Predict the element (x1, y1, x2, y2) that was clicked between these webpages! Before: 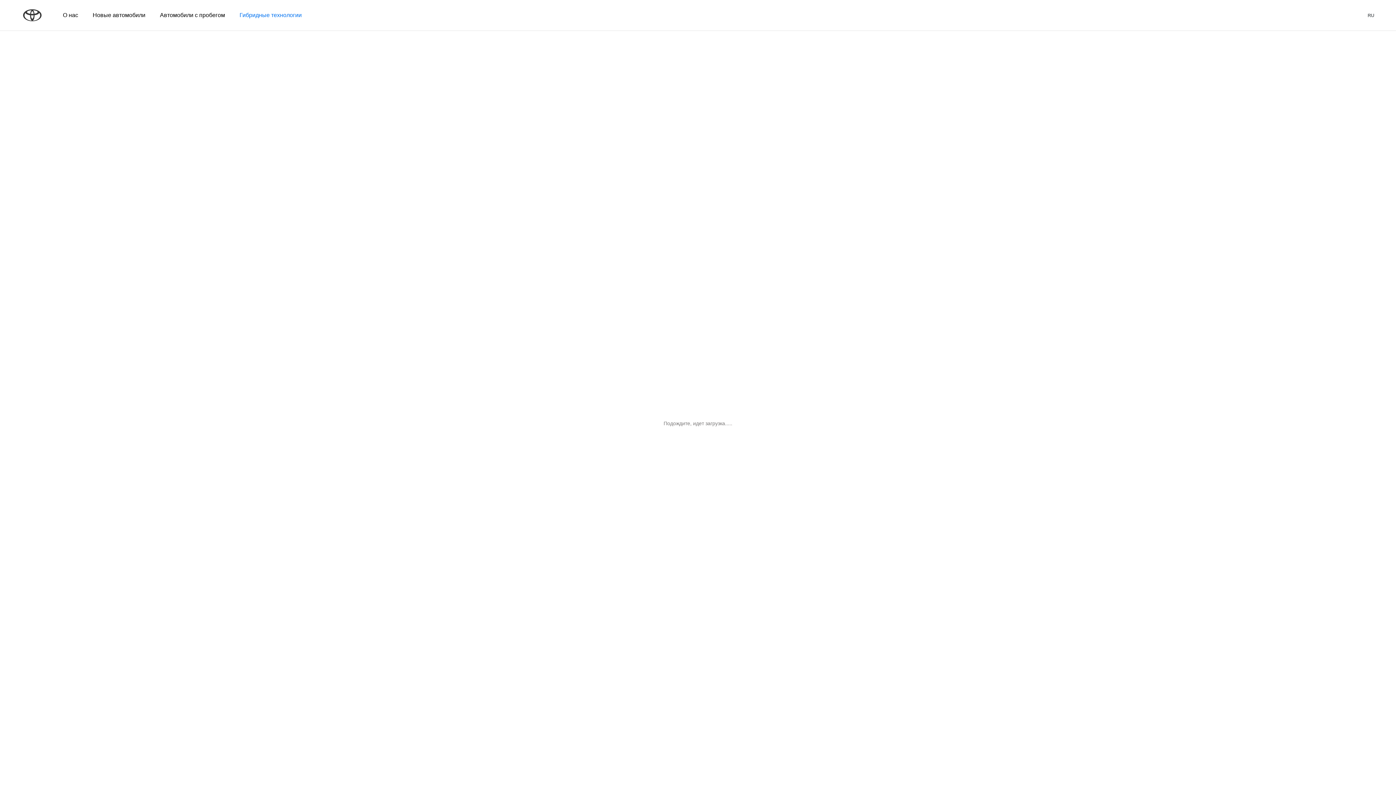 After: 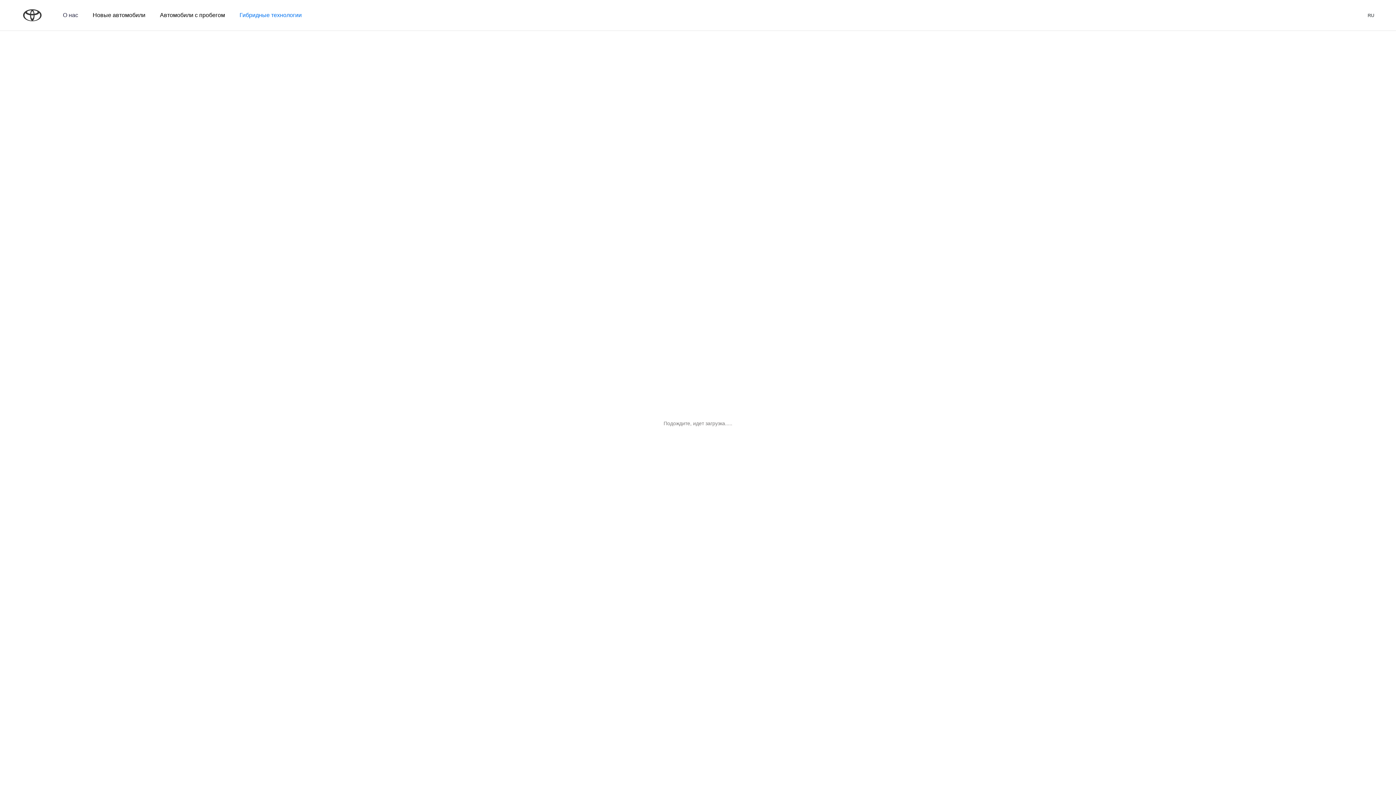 Action: label: О нас bbox: (55, 0, 85, 30)